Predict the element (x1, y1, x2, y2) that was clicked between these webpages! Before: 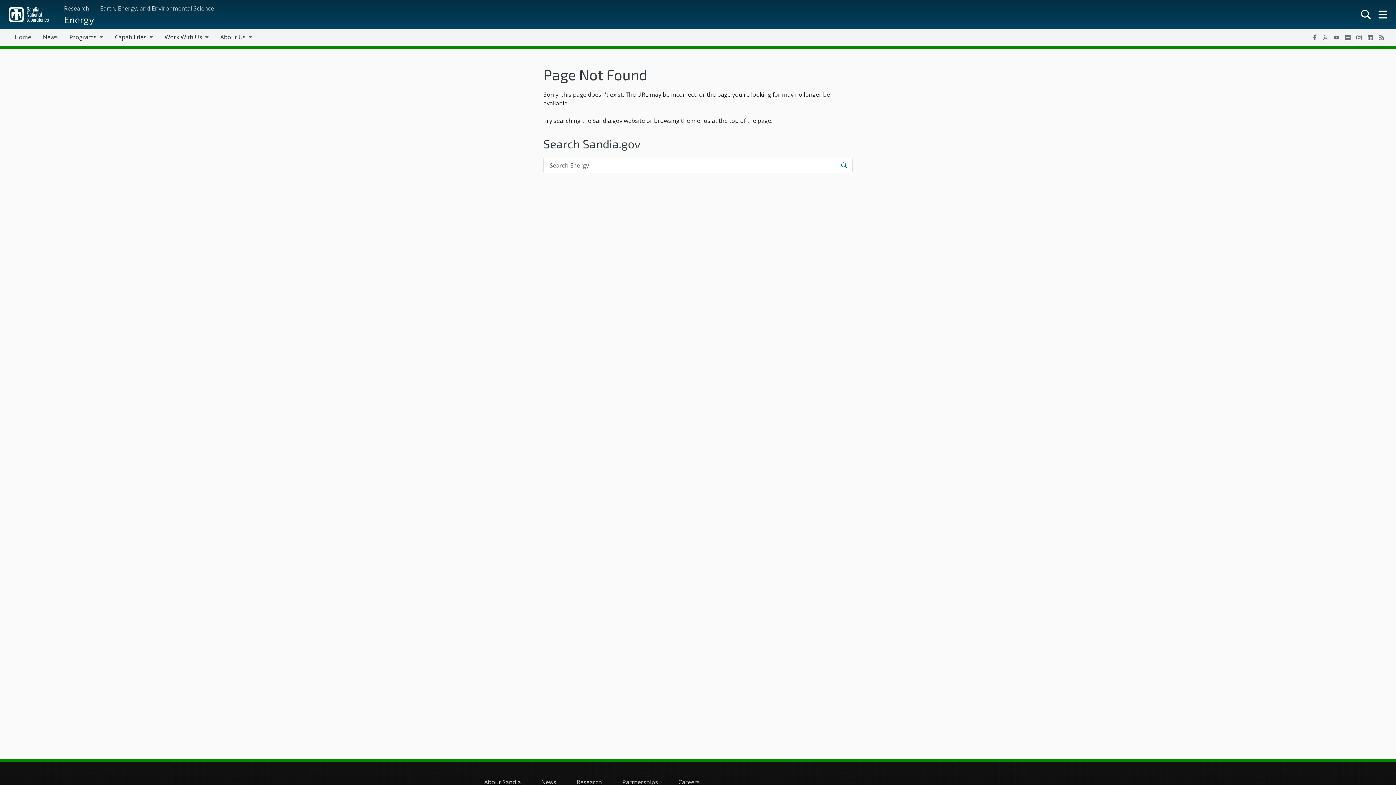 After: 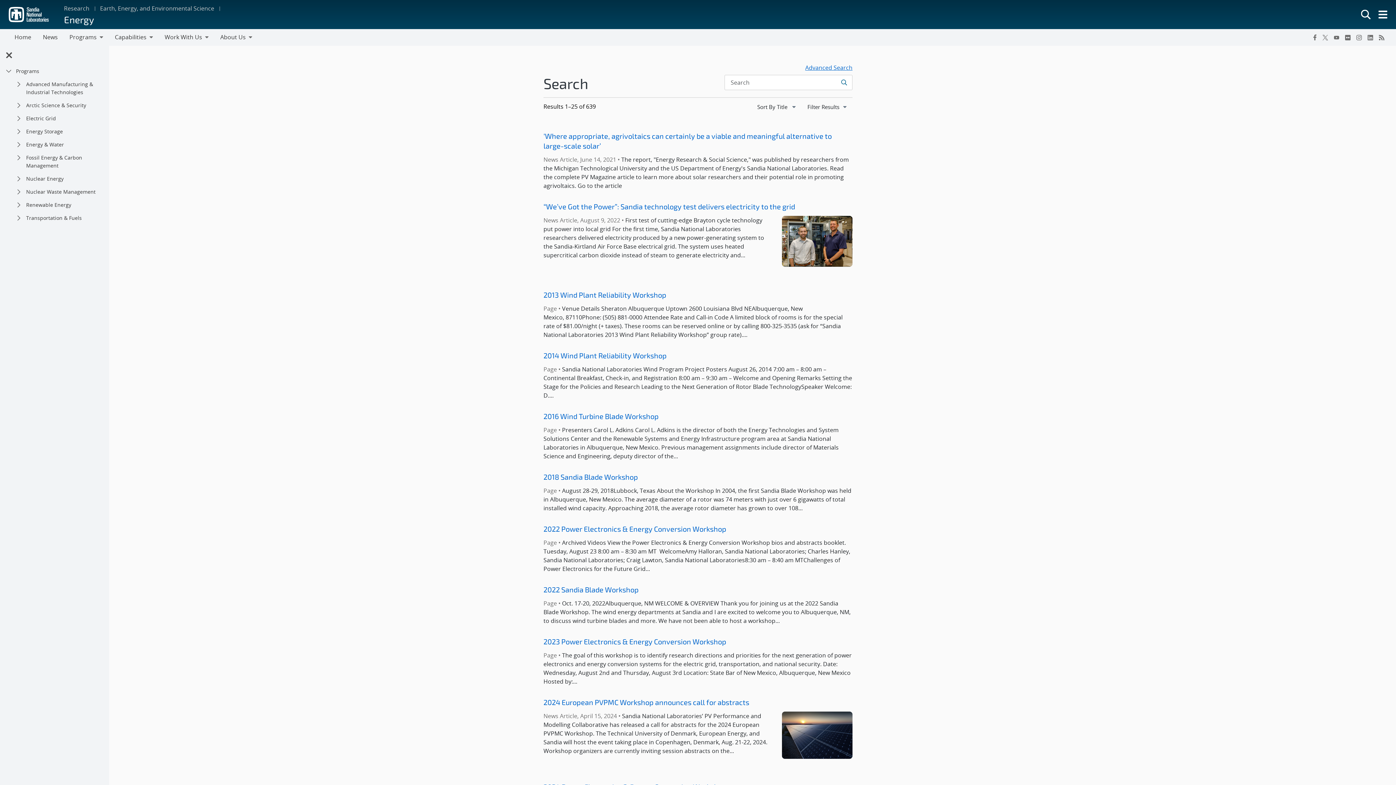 Action: bbox: (837, 157, 852, 172) label: Submit search request